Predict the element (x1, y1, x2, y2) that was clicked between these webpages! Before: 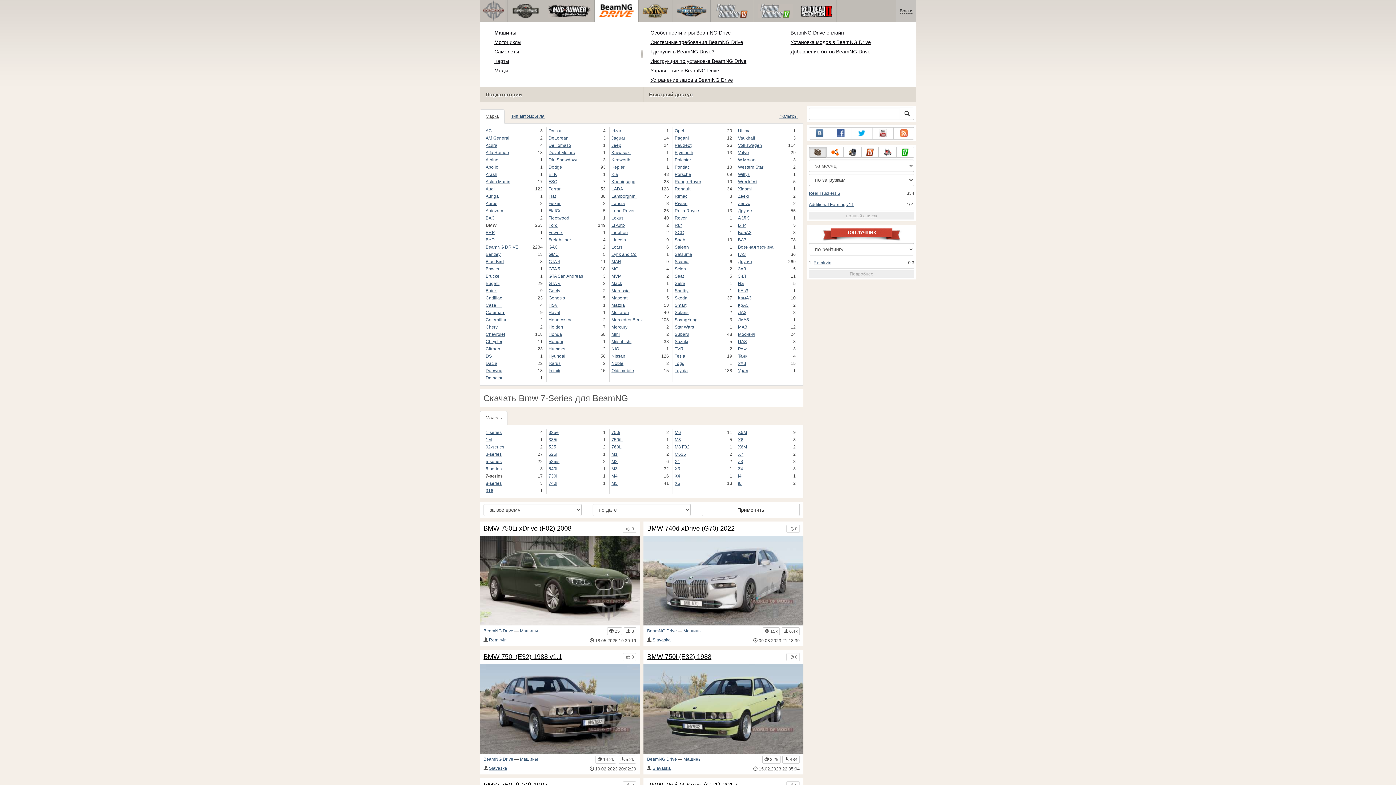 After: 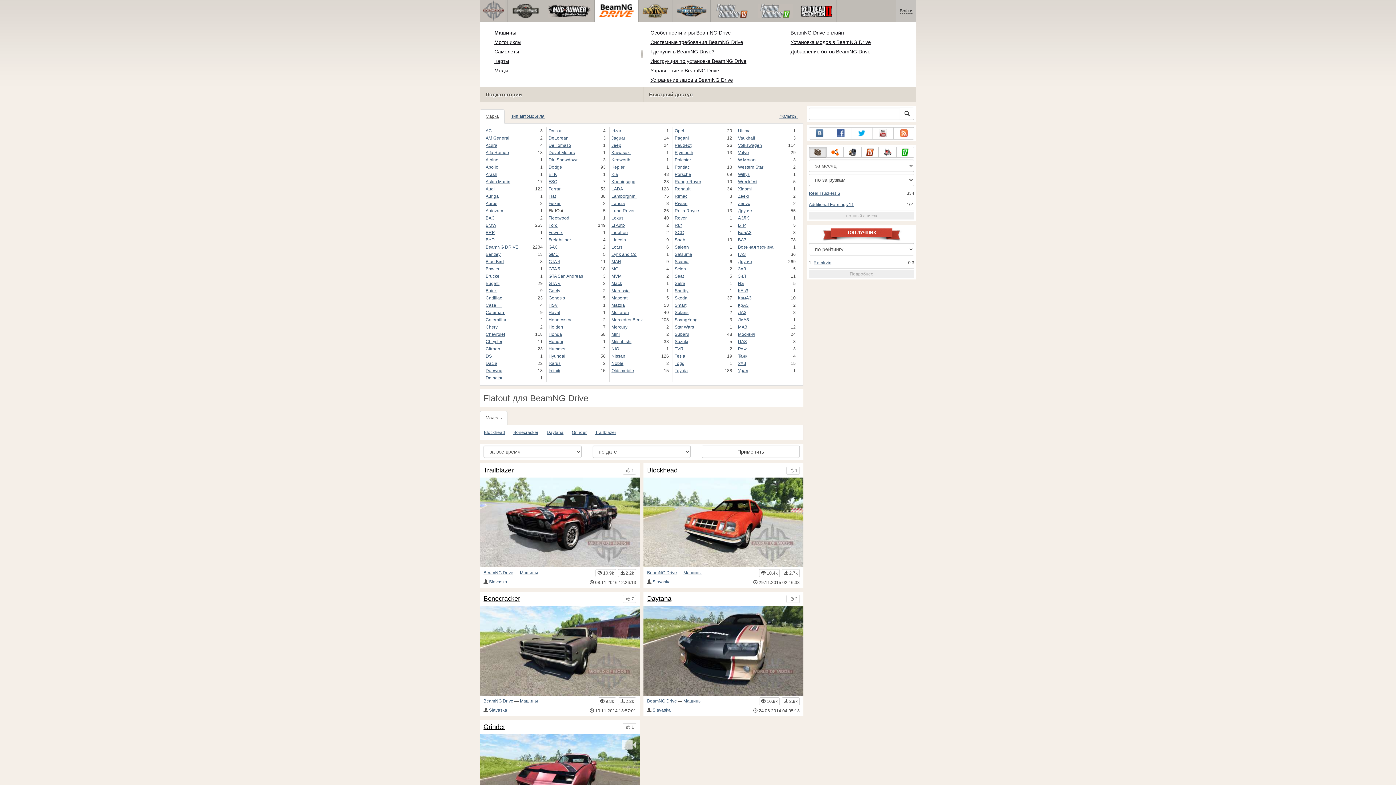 Action: bbox: (548, 207, 598, 214) label: FlatOut